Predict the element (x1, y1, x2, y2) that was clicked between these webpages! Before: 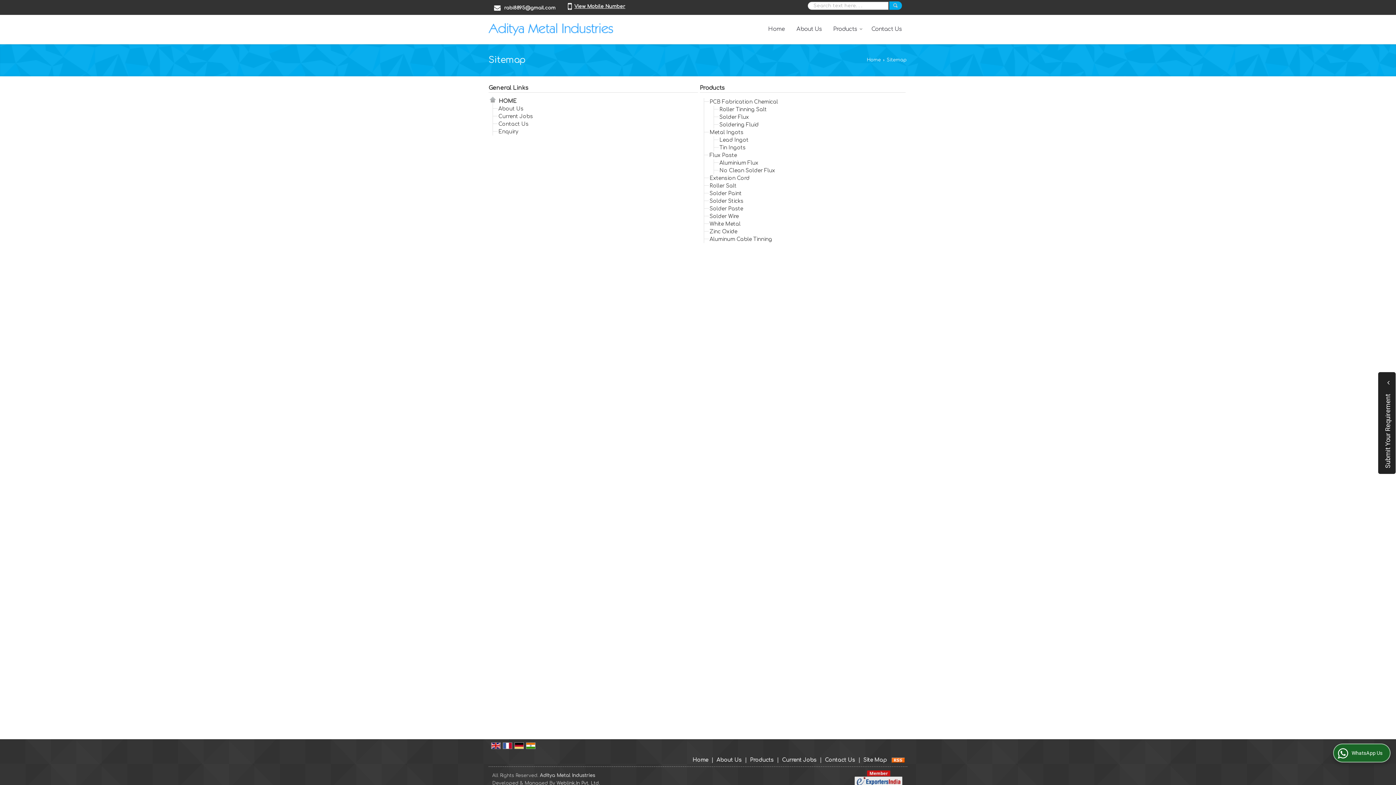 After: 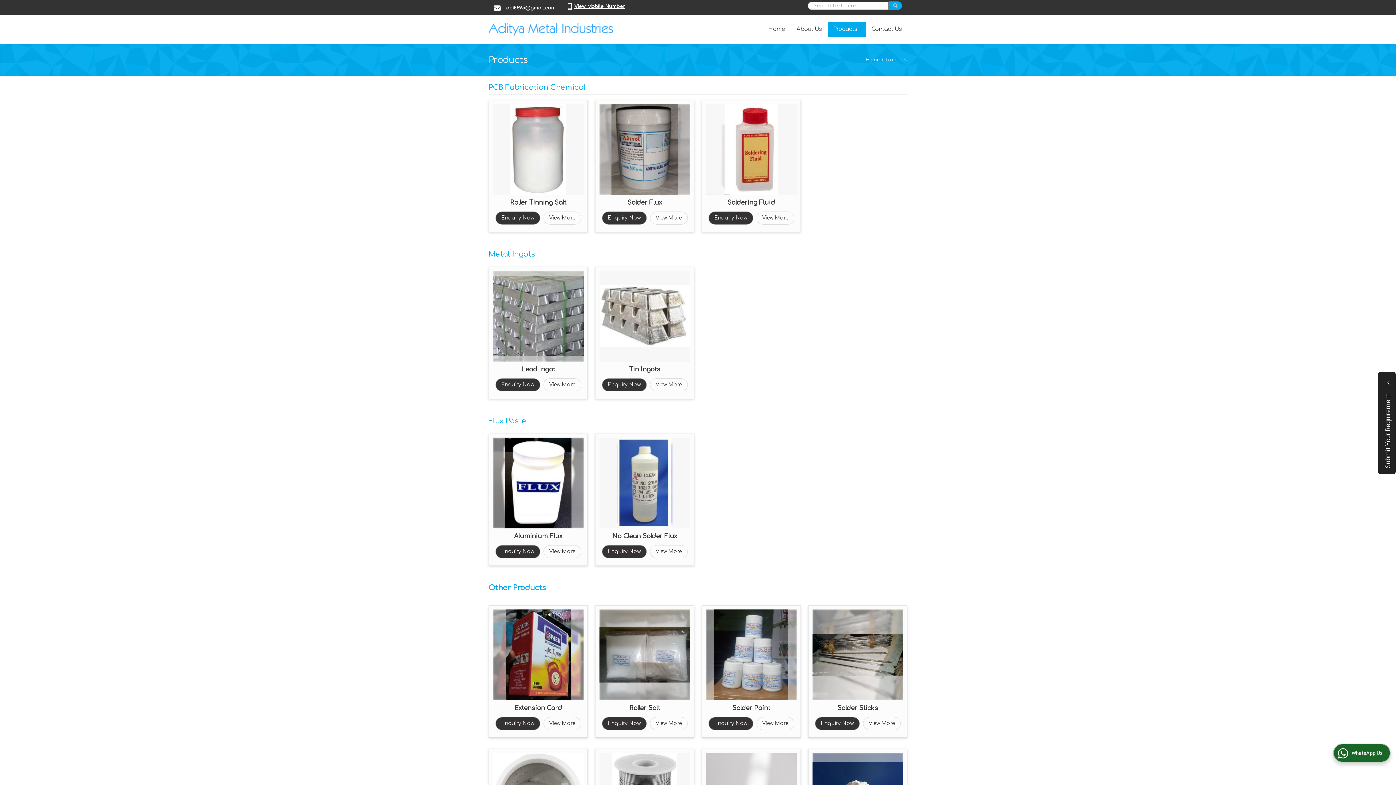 Action: bbox: (700, 84, 724, 91) label: Products